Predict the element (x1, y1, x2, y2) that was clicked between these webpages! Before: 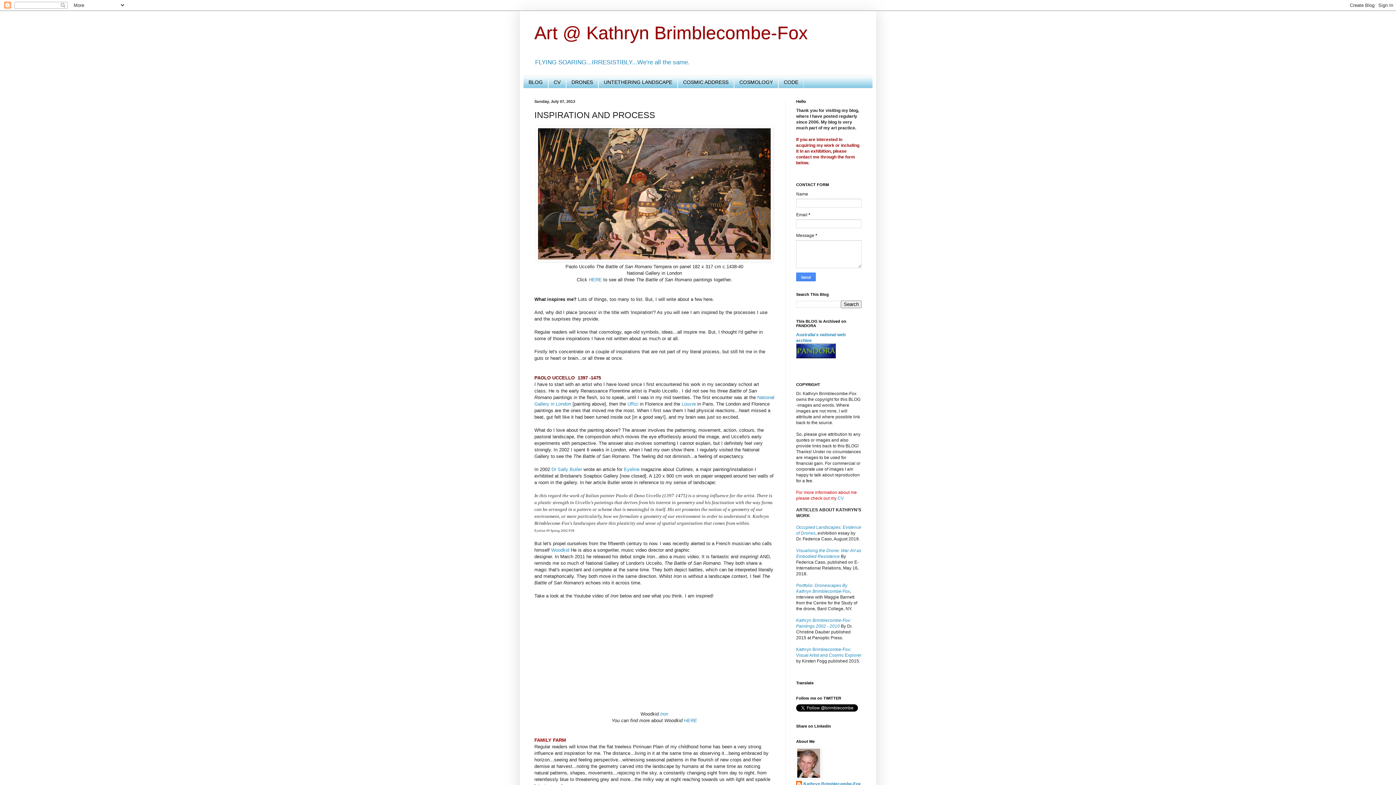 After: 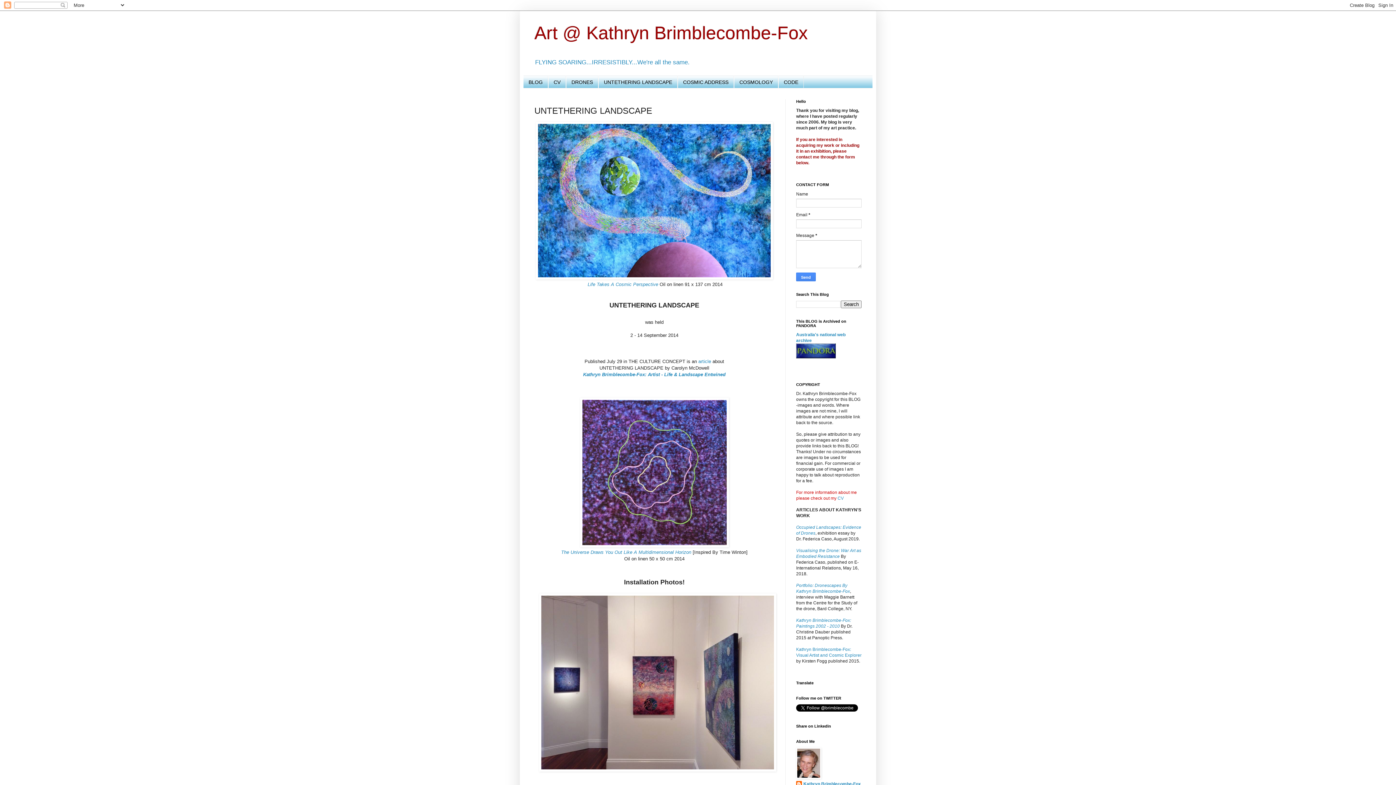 Action: label: UNTETHERING LANDSCAPE bbox: (598, 76, 677, 88)